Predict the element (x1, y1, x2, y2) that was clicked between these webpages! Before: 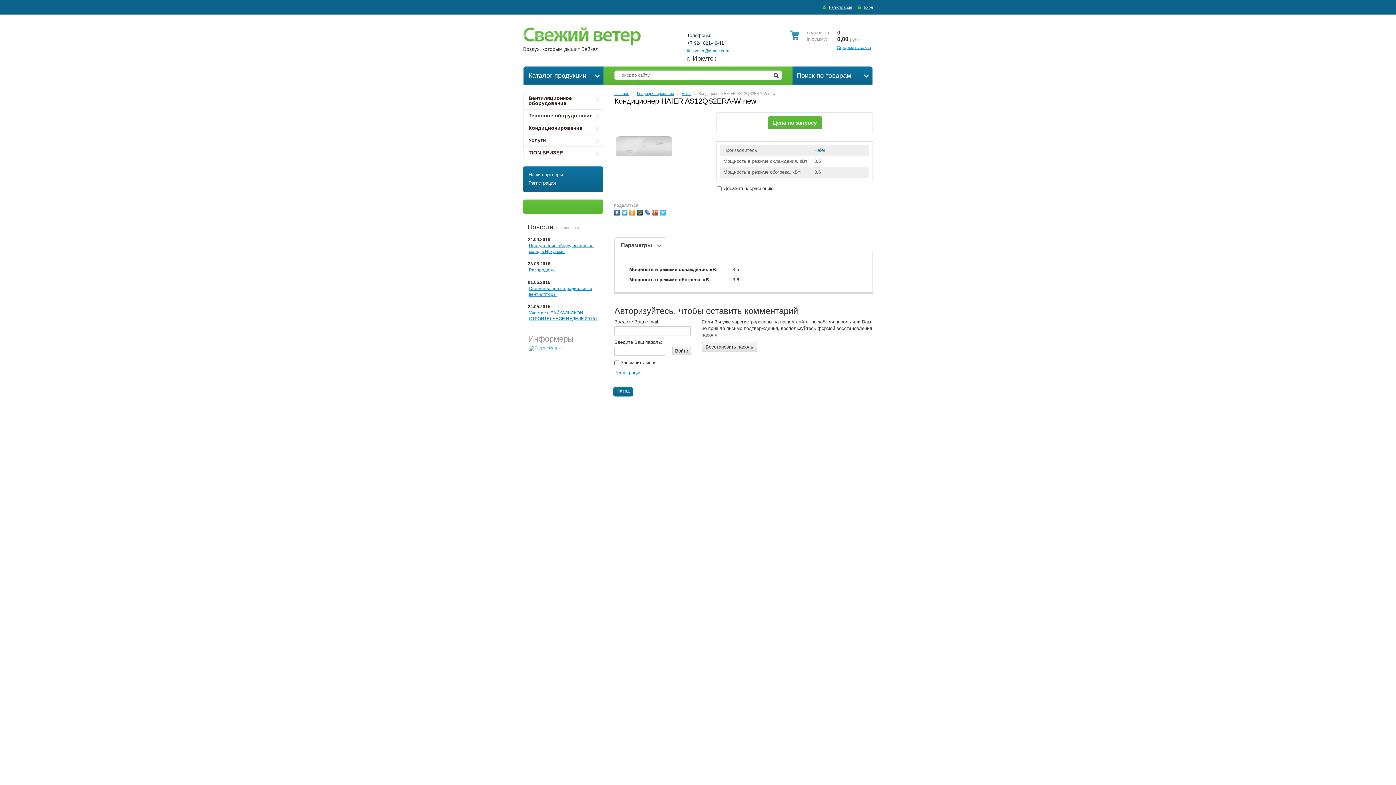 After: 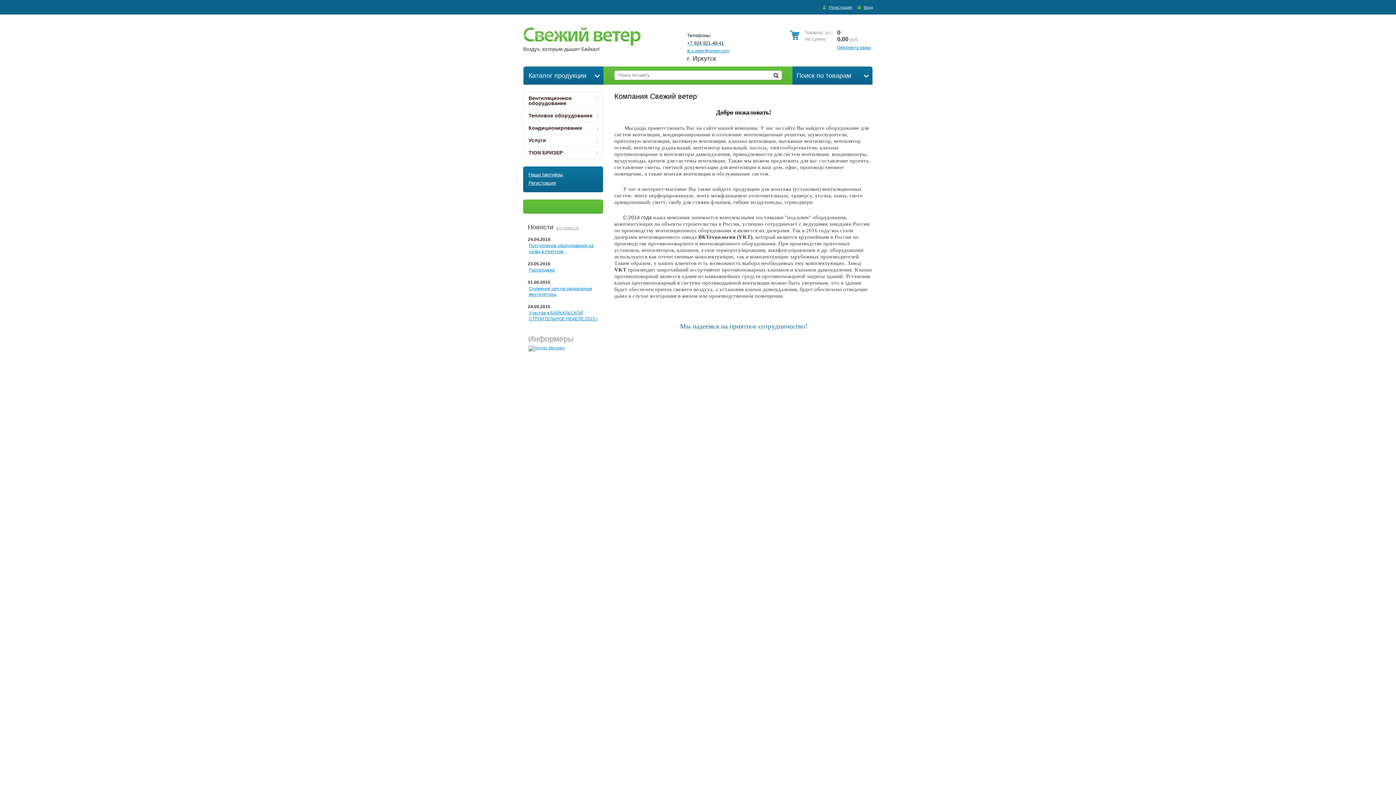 Action: bbox: (523, 27, 640, 46)